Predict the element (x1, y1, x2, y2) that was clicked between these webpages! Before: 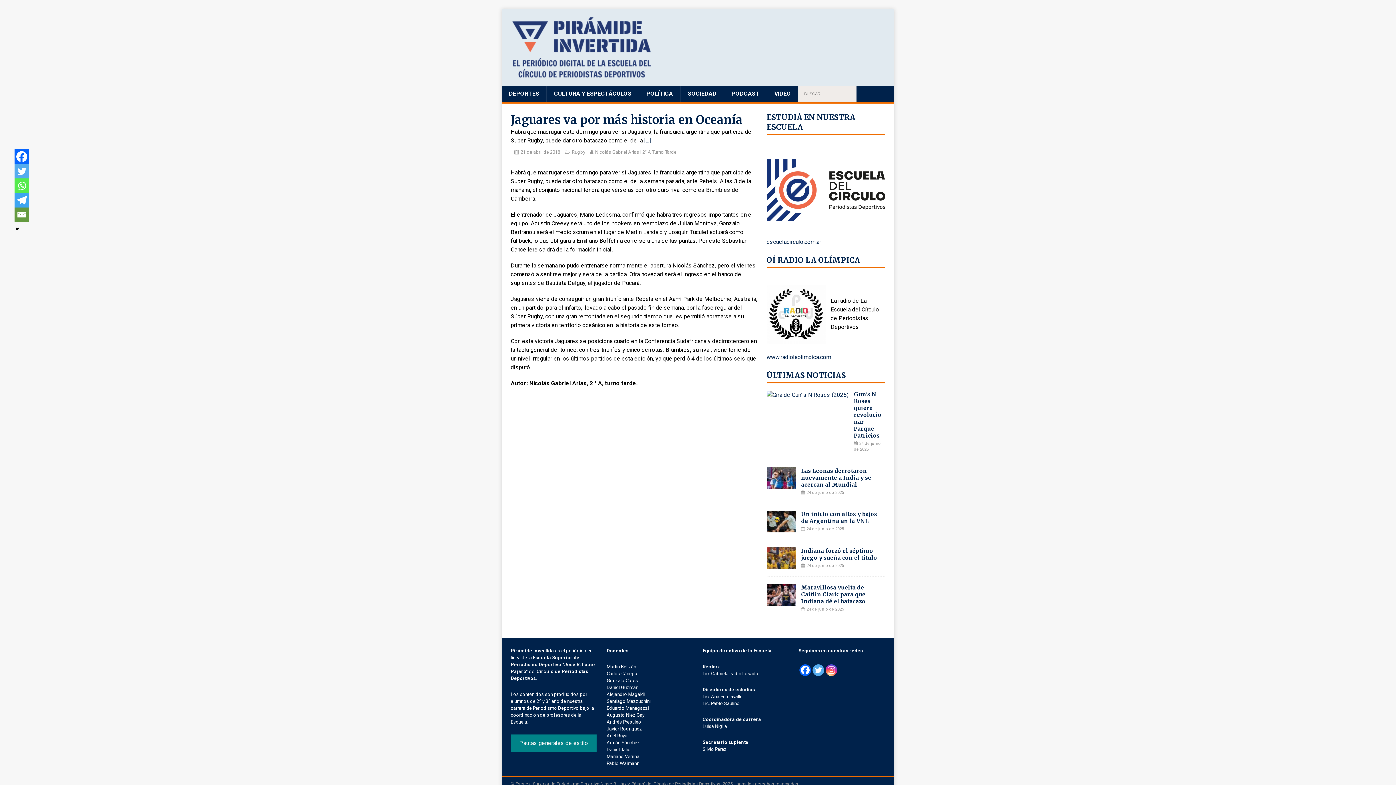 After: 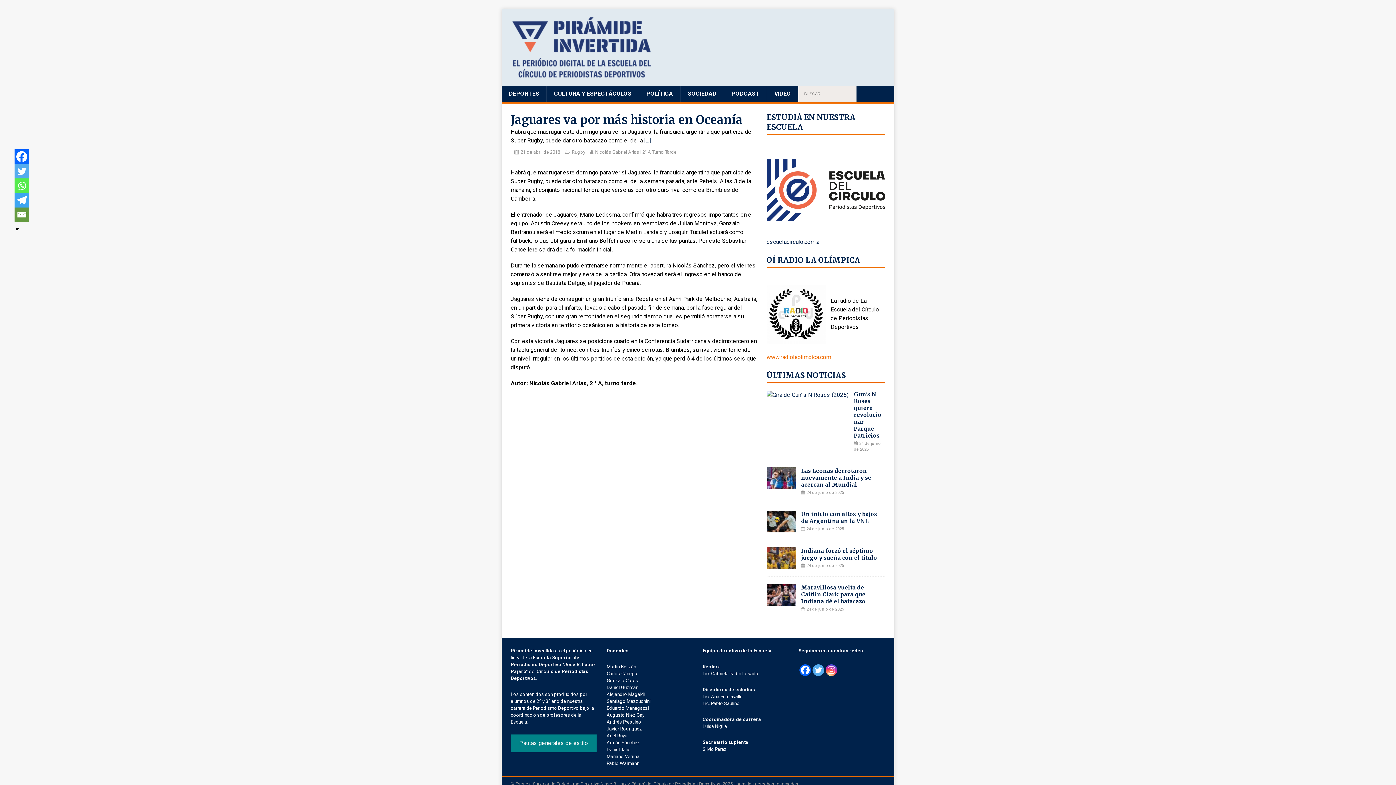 Action: bbox: (766, 353, 831, 360) label: www.radiolaolimpica.com